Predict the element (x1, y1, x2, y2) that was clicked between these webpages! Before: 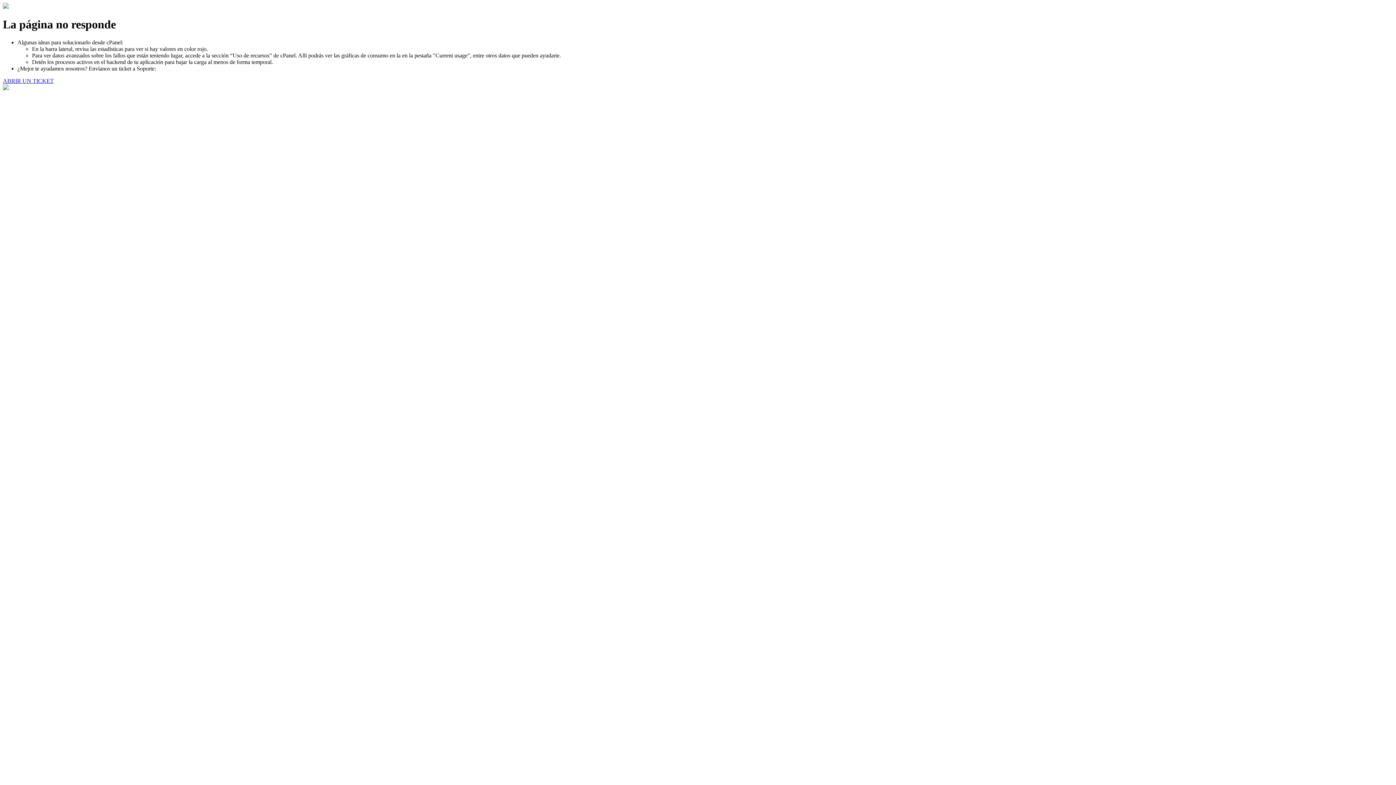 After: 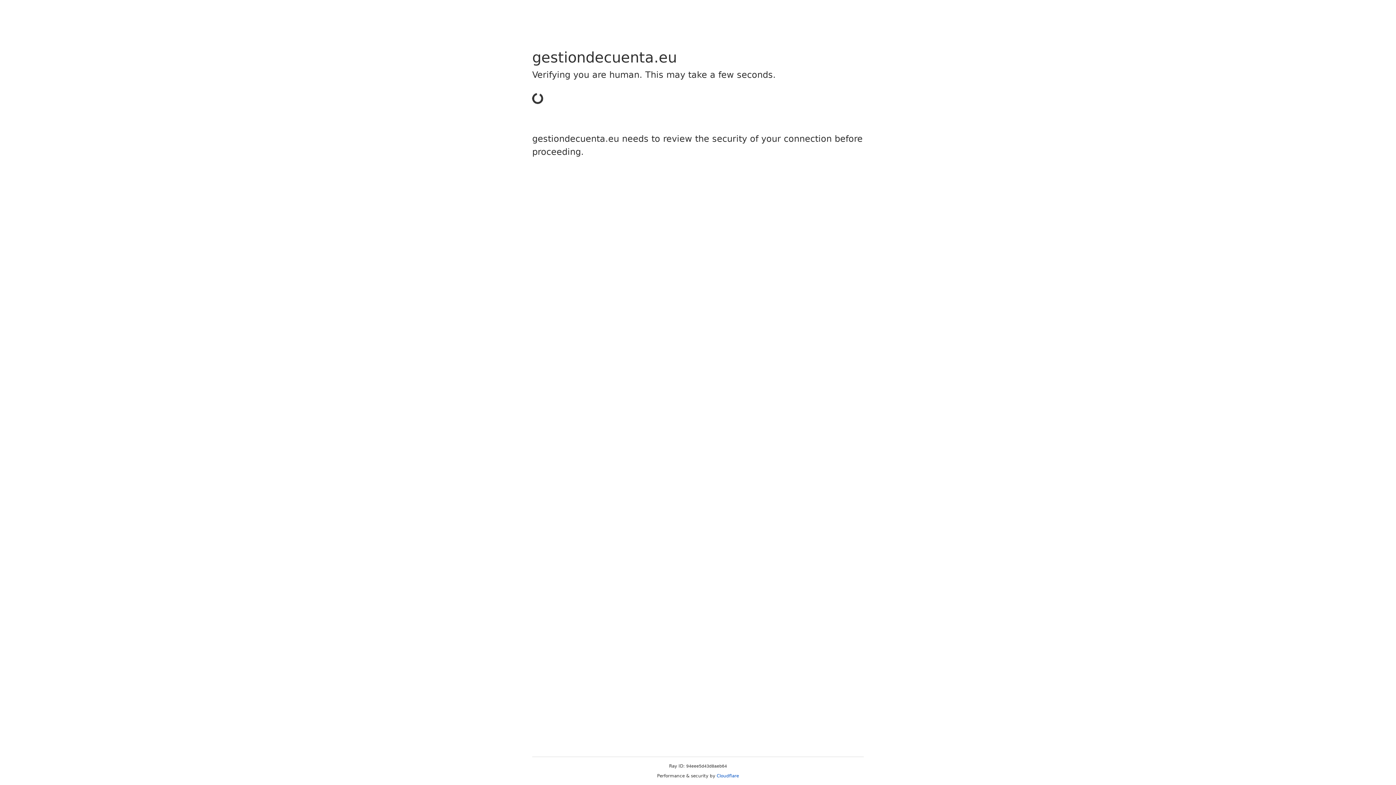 Action: label: ABRIR UN TICKET bbox: (2, 77, 53, 83)